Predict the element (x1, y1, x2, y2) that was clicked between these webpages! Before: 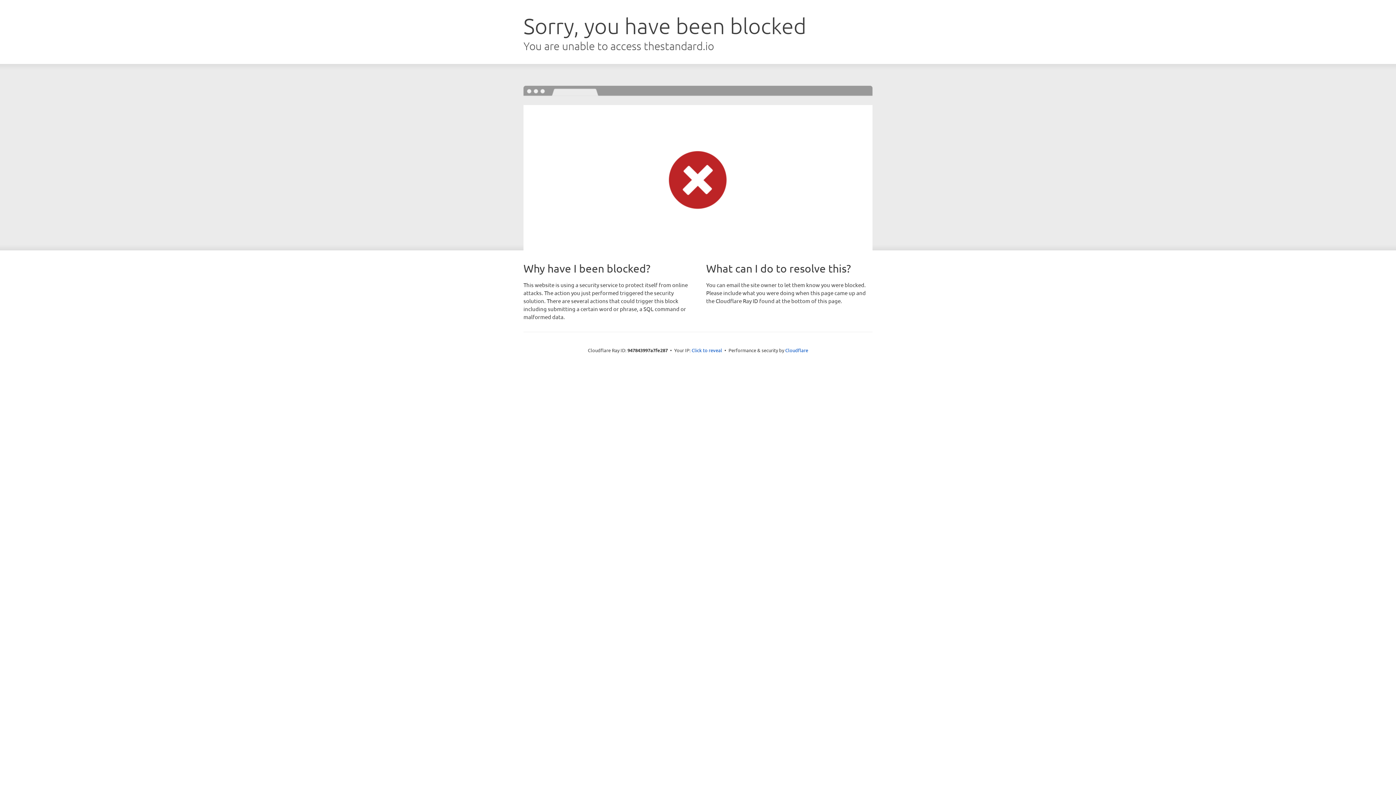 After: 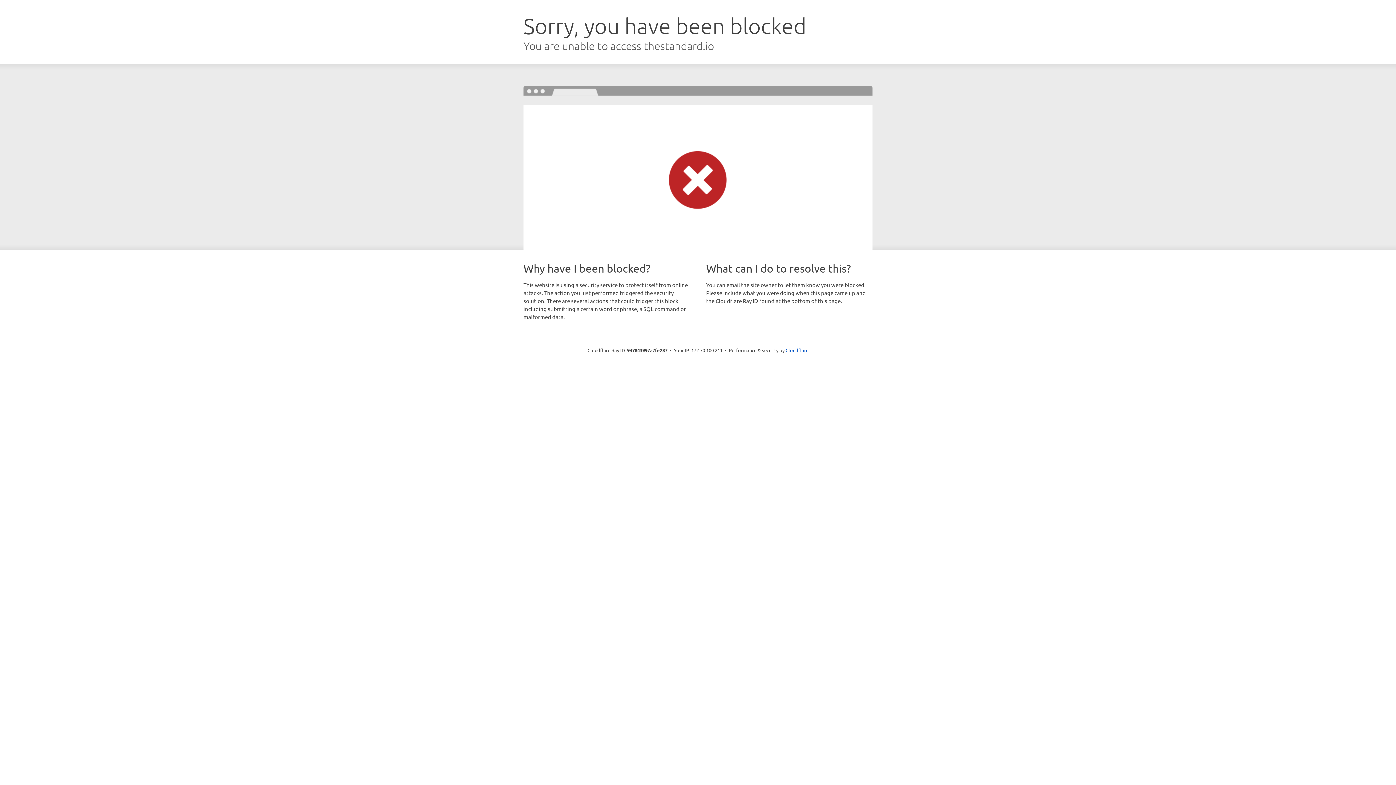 Action: label: Click to reveal bbox: (691, 346, 722, 353)